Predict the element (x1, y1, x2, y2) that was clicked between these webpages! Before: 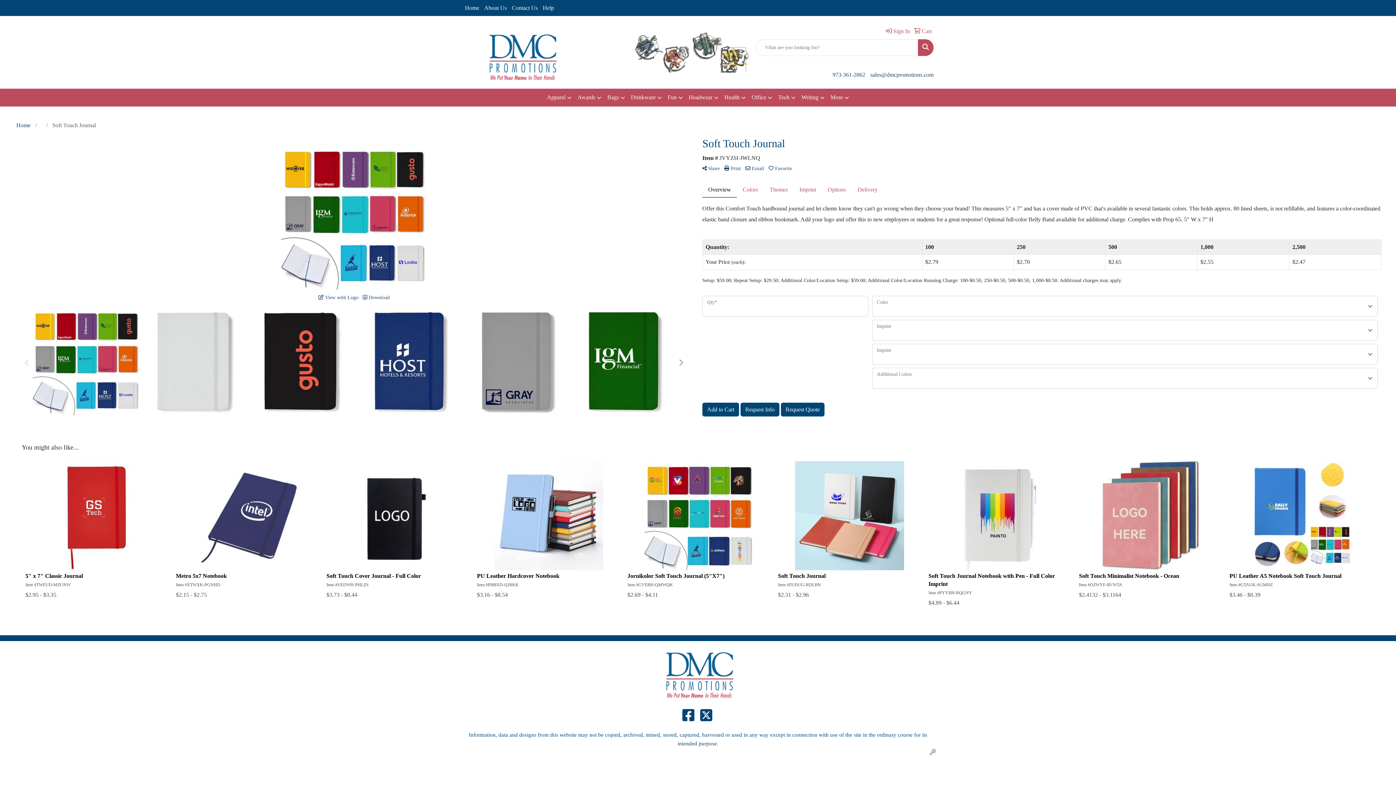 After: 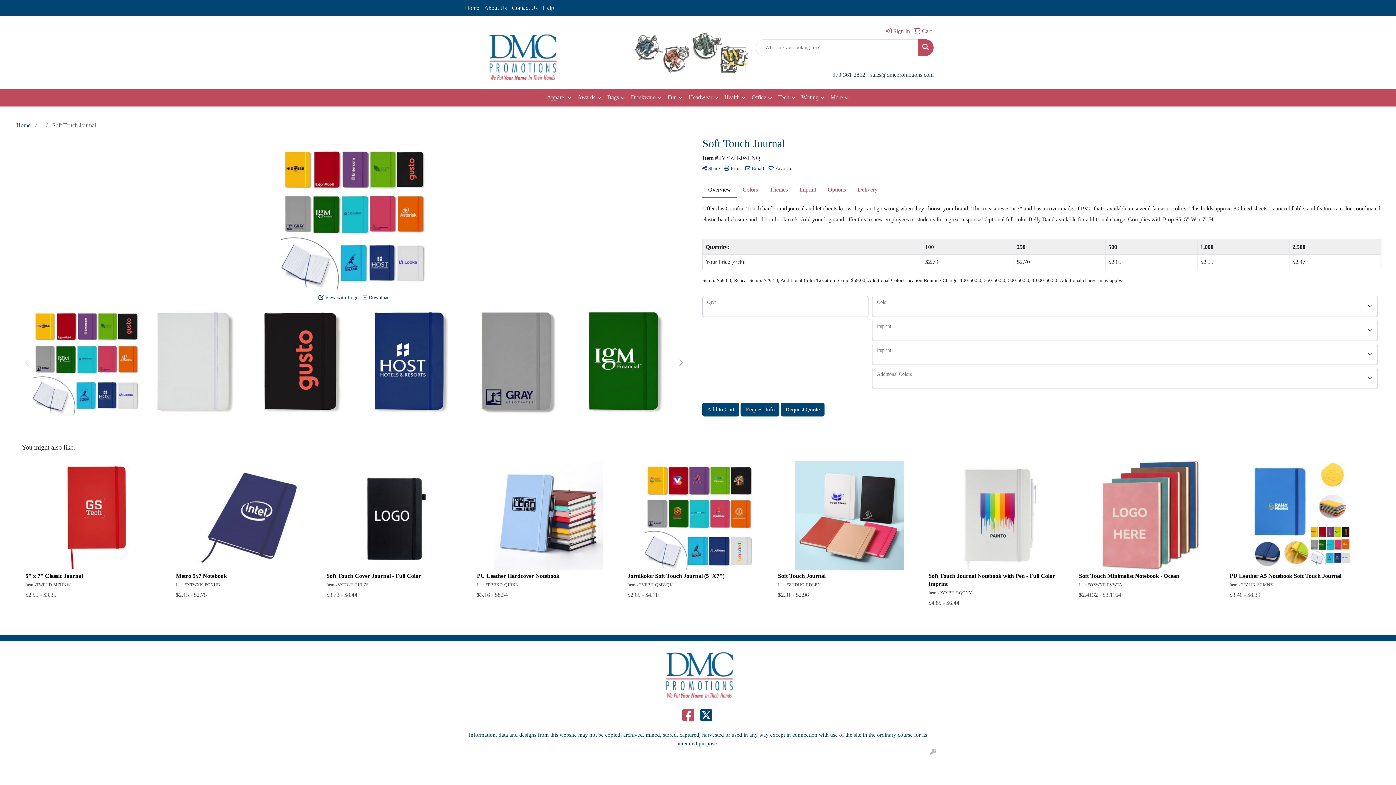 Action: bbox: (682, 715, 696, 721) label:  
Facebook